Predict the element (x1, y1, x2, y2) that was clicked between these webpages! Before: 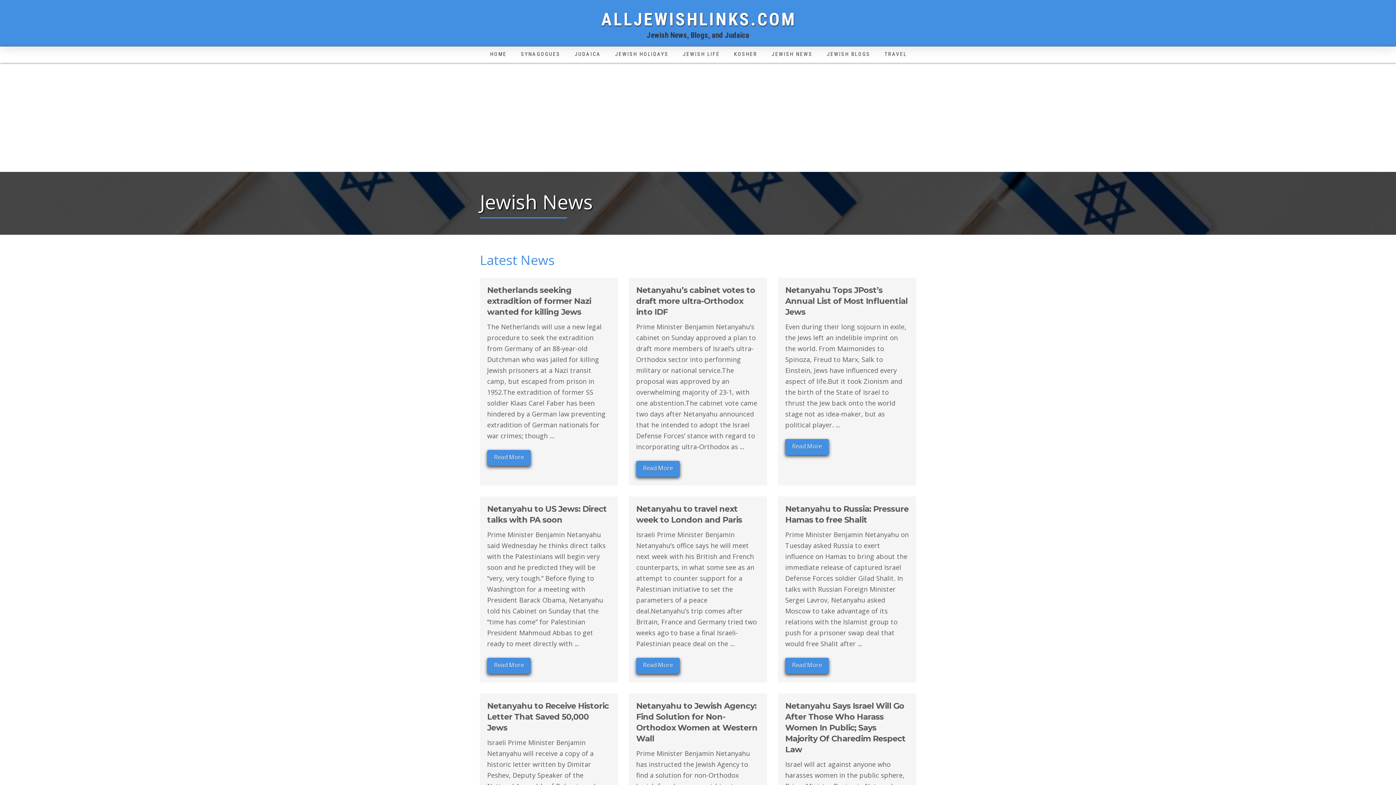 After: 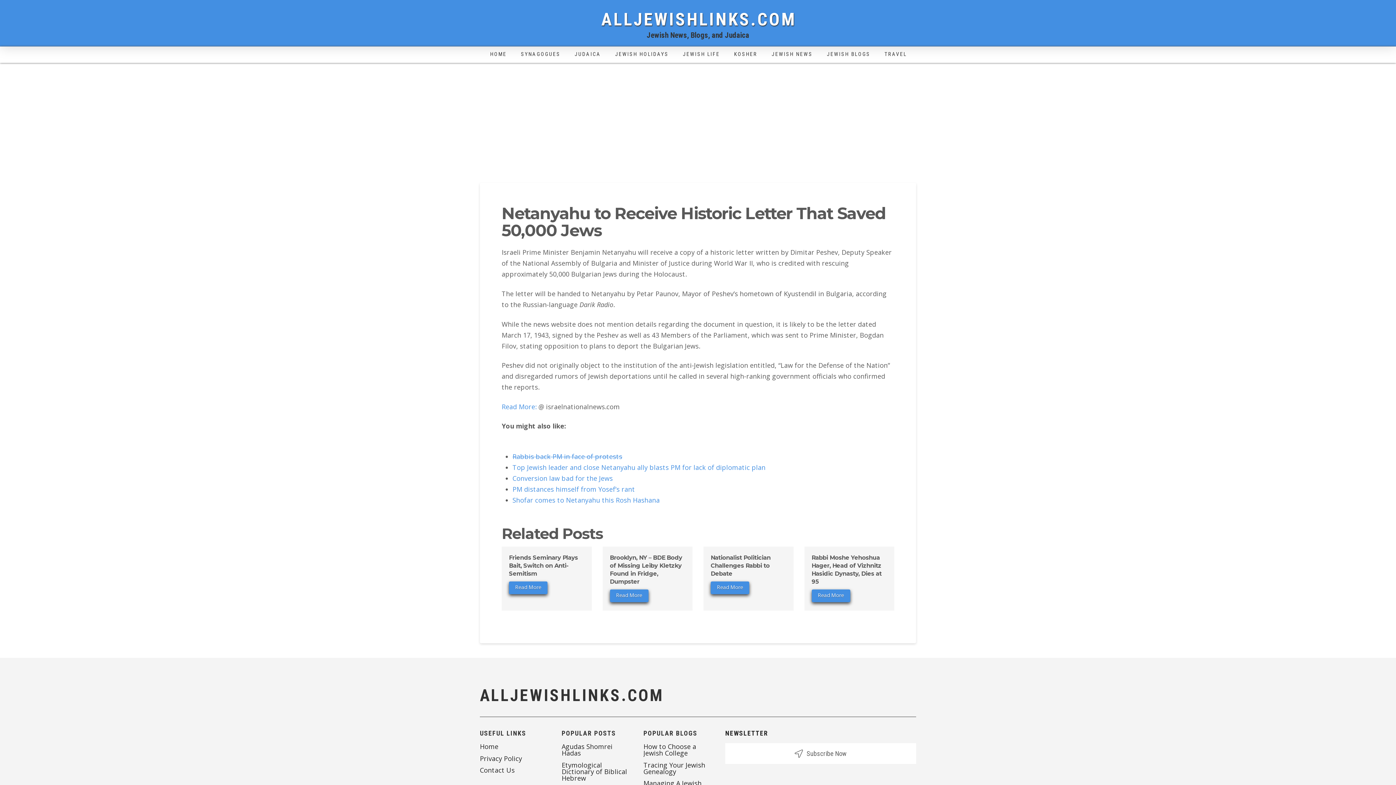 Action: bbox: (487, 701, 608, 732) label: Netanyahu to Receive Historic Letter That Saved 50,000 Jews